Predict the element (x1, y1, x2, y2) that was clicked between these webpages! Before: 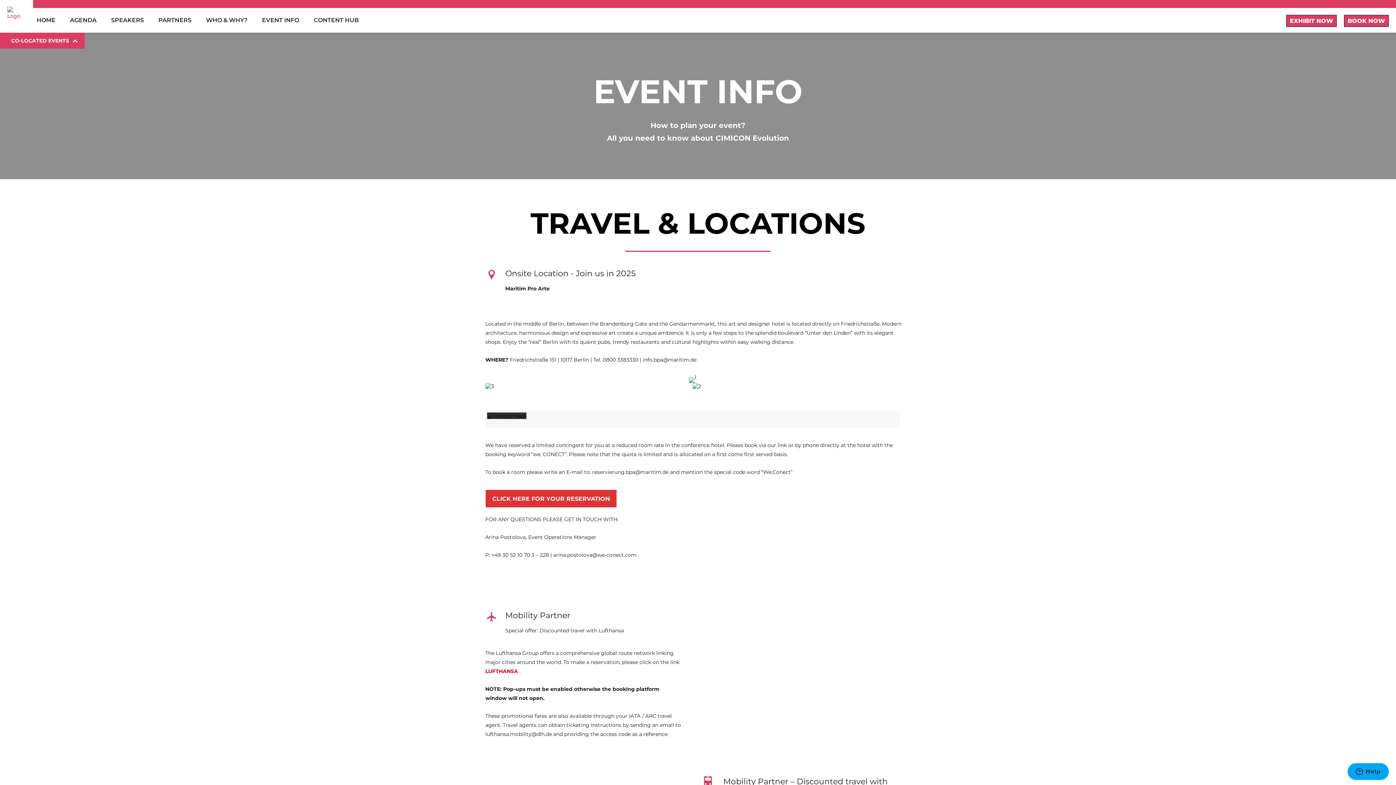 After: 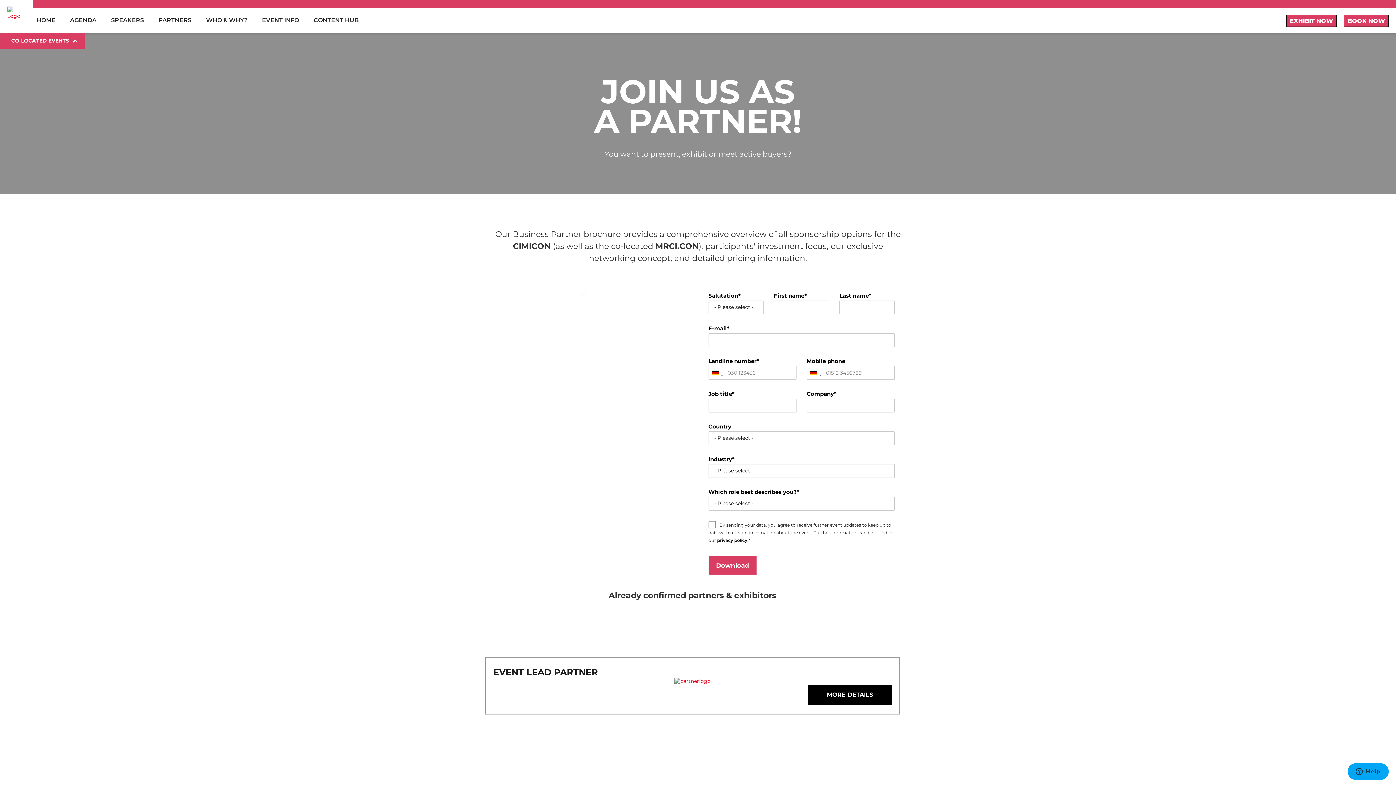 Action: label: EXHIBIT NOW bbox: (1286, 14, 1337, 26)